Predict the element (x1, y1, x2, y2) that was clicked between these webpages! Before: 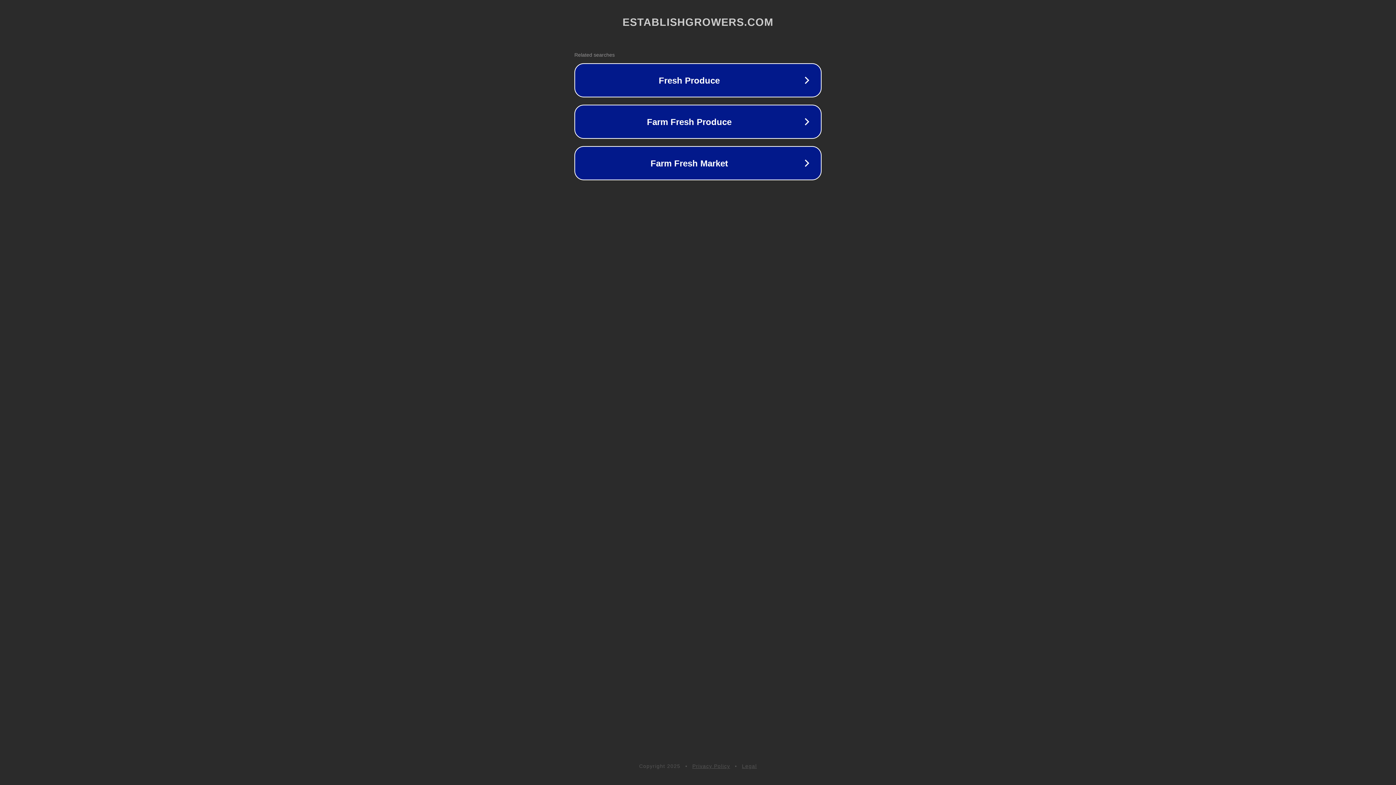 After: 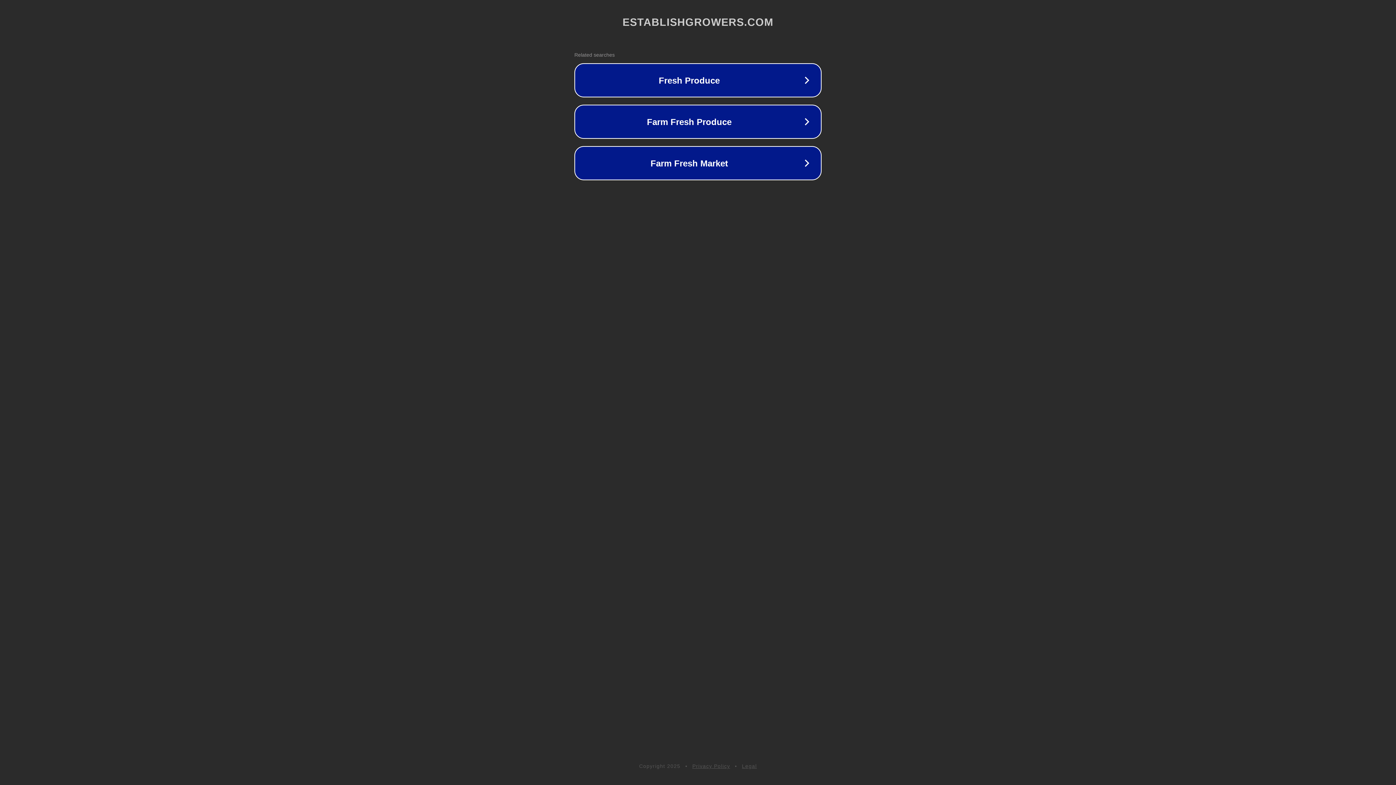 Action: bbox: (692, 763, 730, 769) label: Privacy Policy